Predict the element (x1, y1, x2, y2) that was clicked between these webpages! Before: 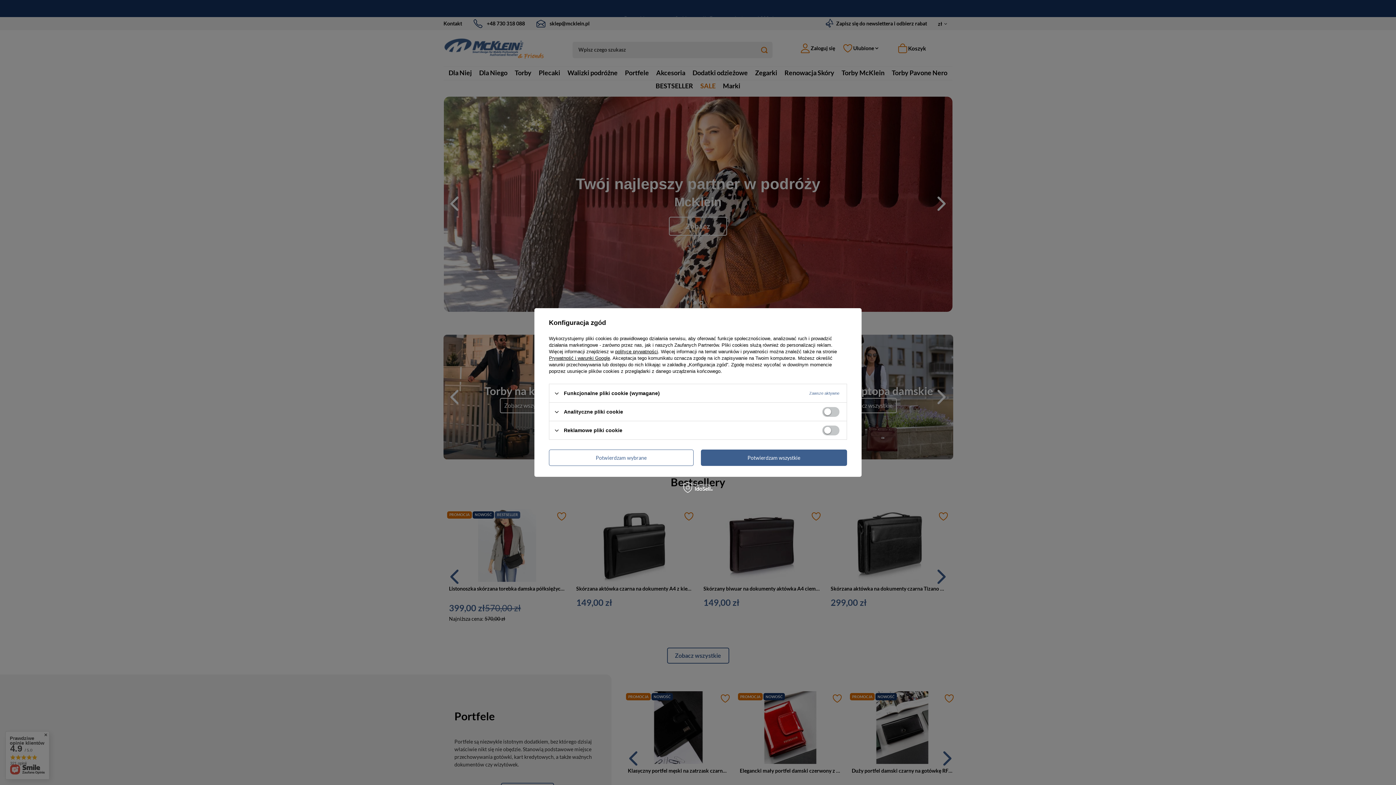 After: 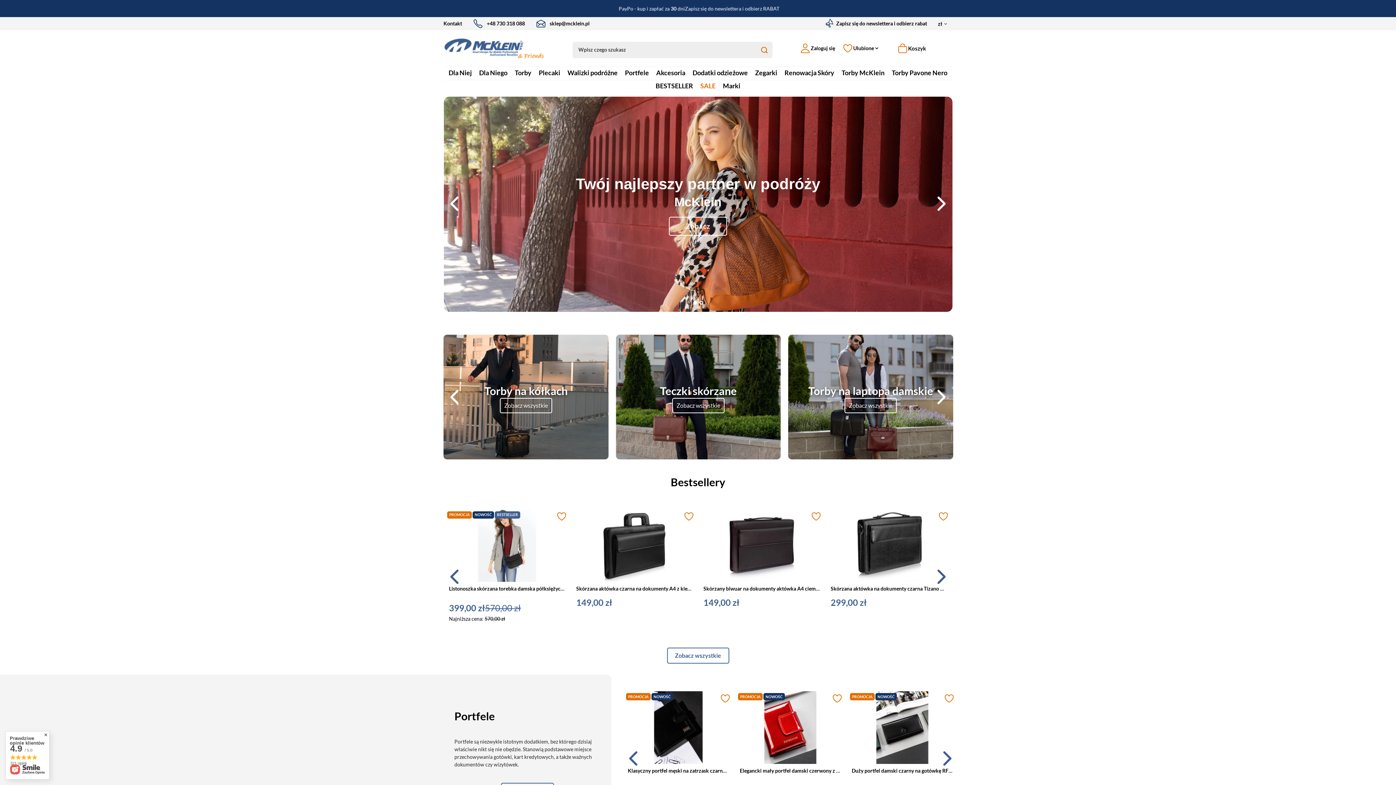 Action: bbox: (549, 449, 693, 466) label: Potwierdzam wybrane